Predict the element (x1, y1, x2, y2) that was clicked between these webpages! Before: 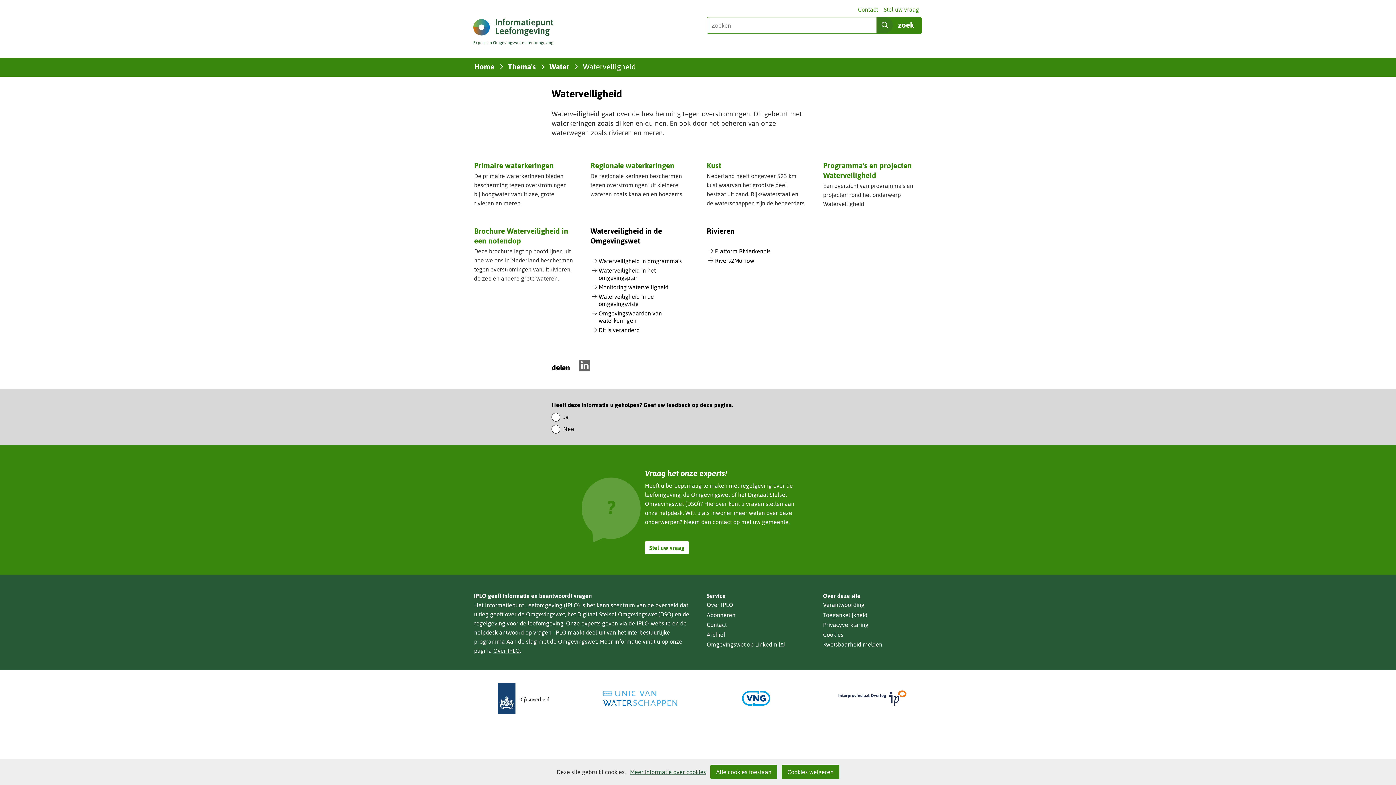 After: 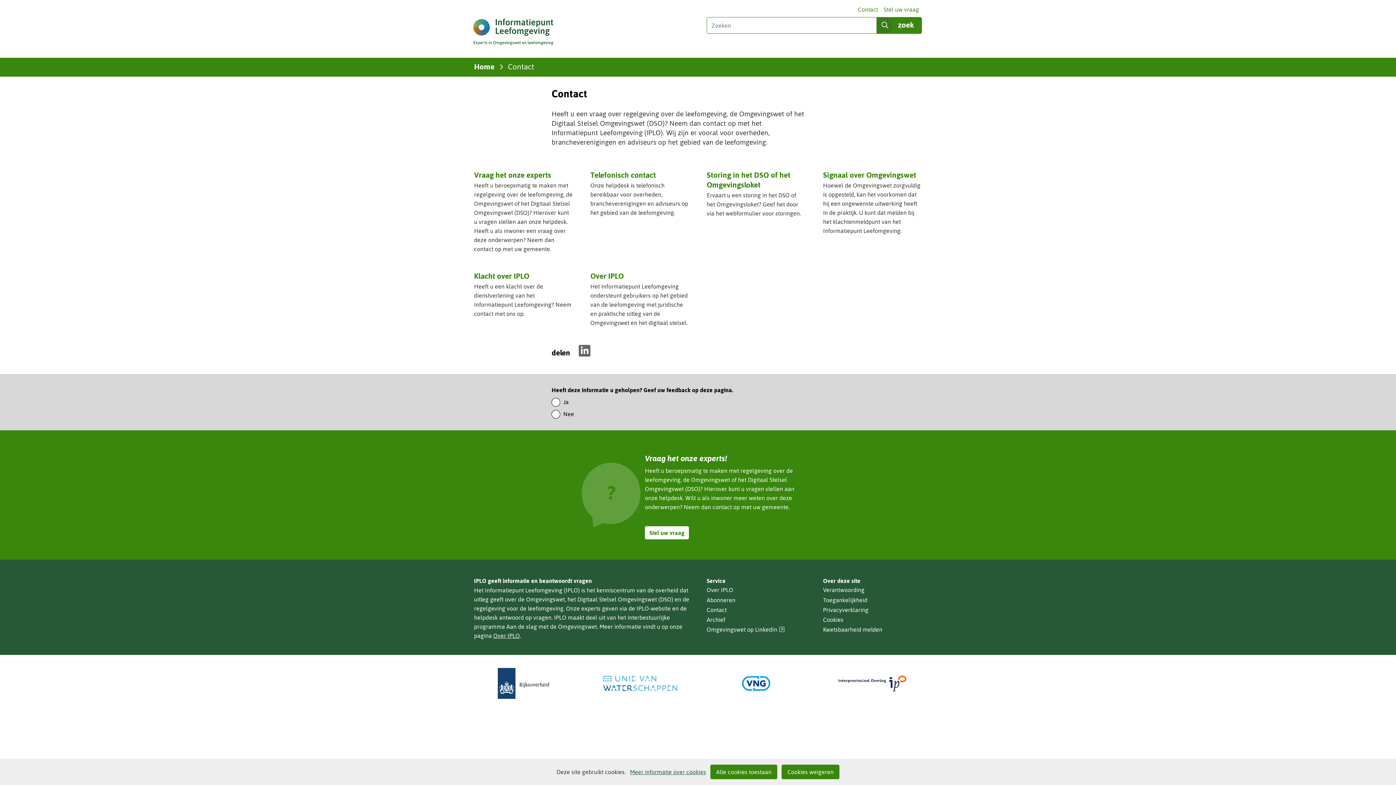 Action: bbox: (706, 621, 726, 628) label: Contact